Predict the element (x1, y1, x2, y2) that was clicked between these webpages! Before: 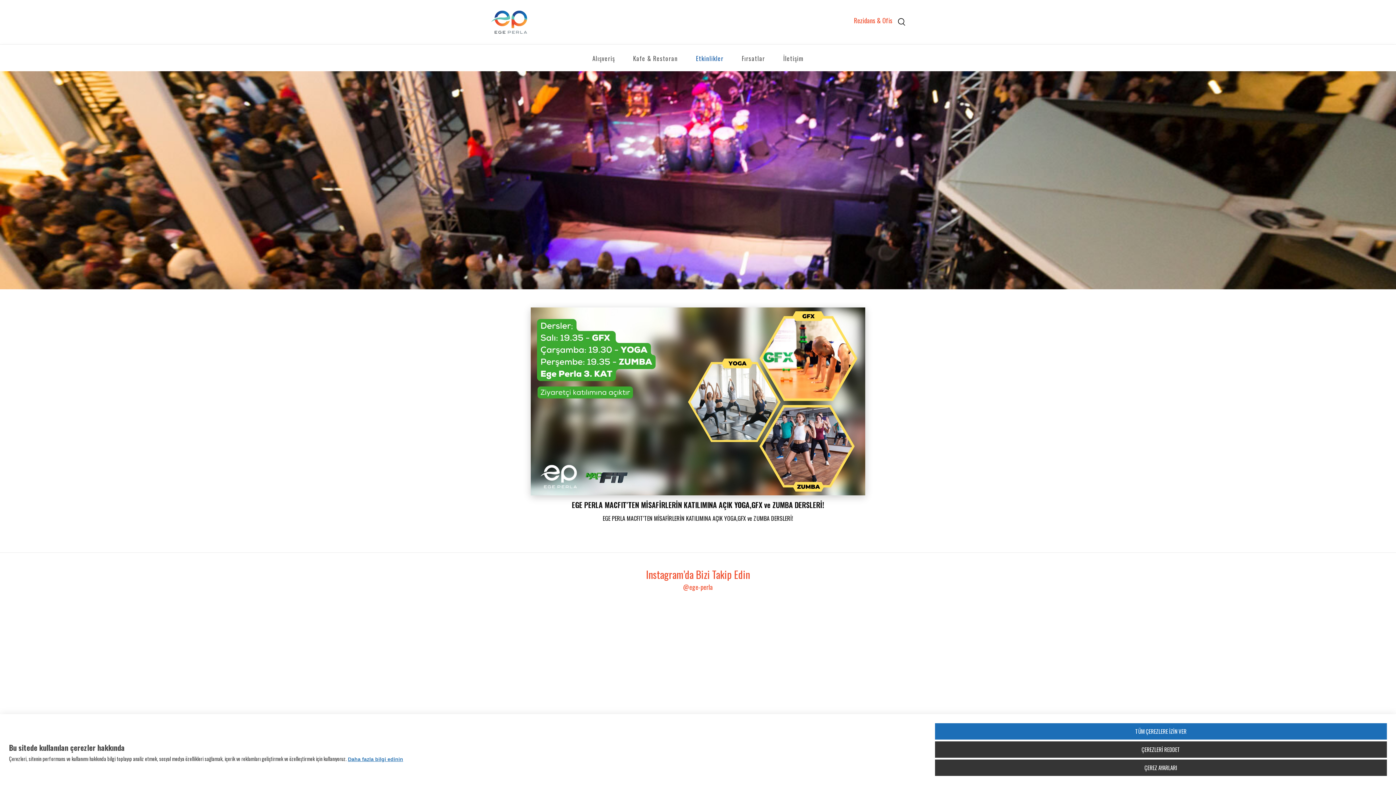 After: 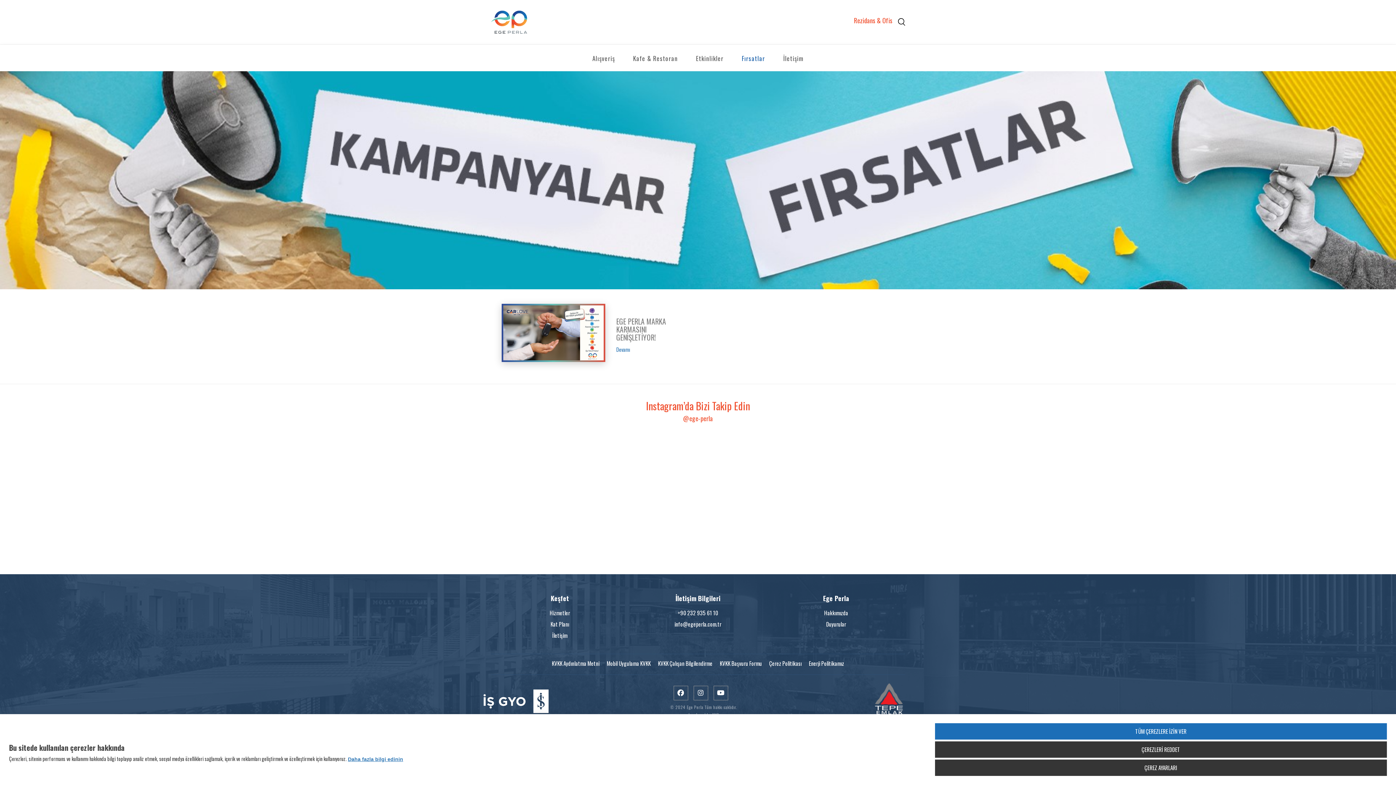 Action: bbox: (738, 44, 768, 72) label: Fırsatlar